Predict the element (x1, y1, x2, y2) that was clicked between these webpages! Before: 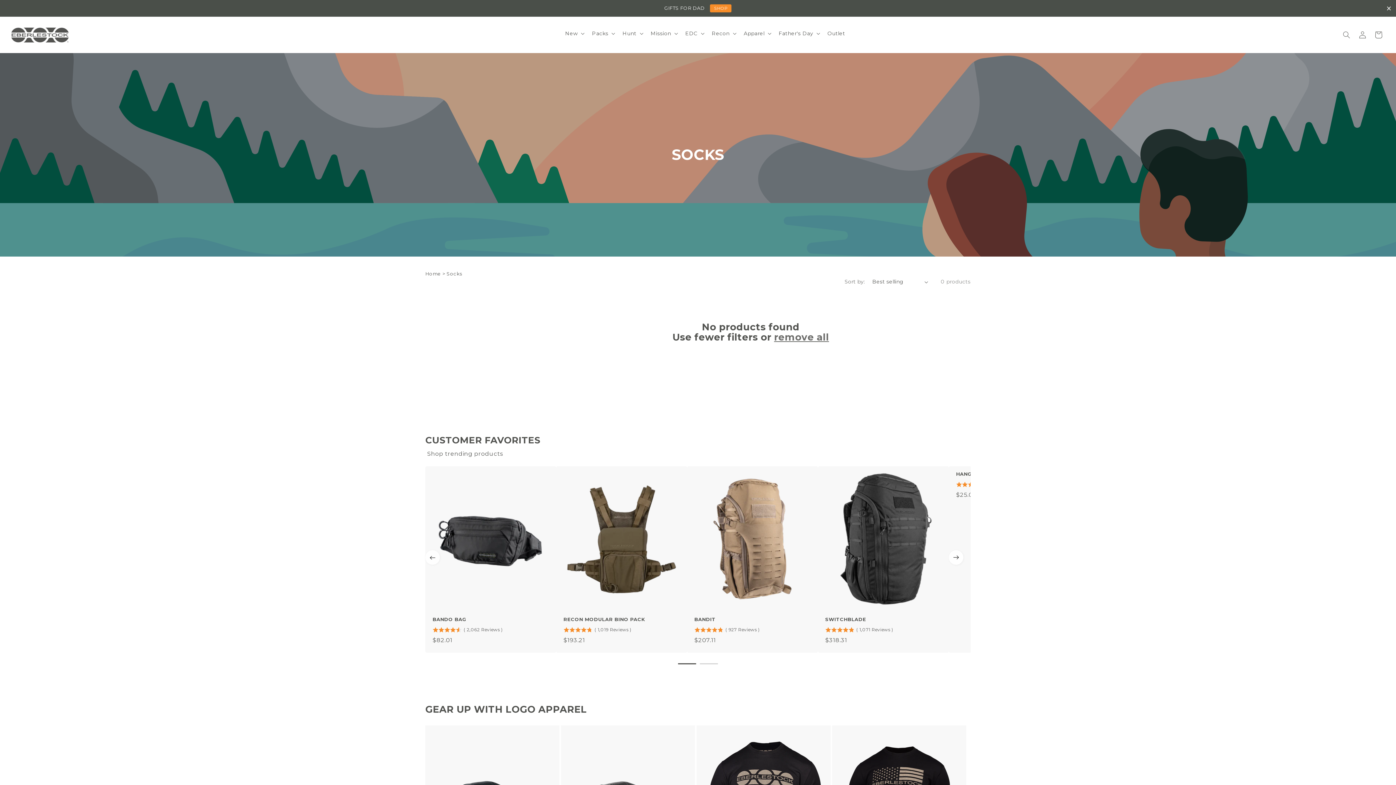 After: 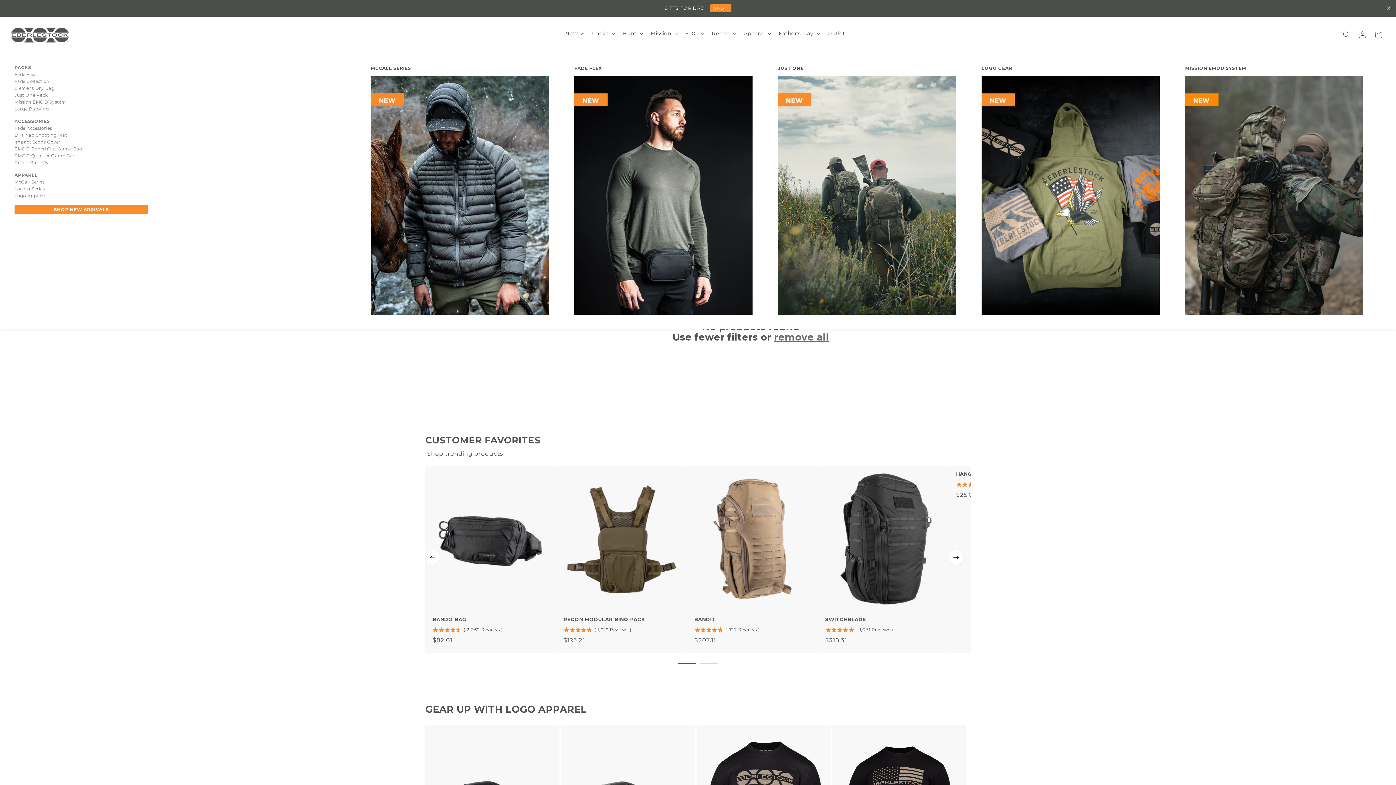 Action: label: New bbox: (560, 8, 587, 24)